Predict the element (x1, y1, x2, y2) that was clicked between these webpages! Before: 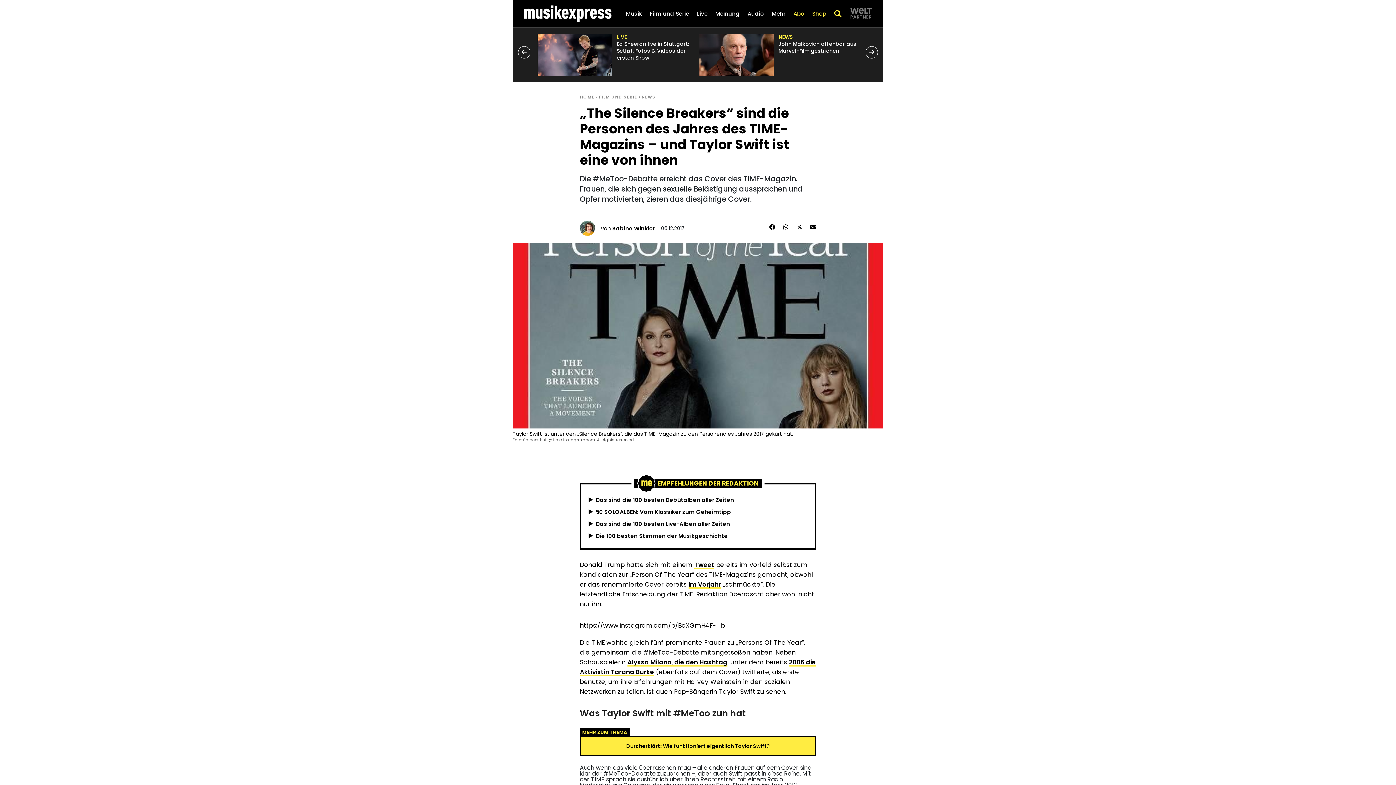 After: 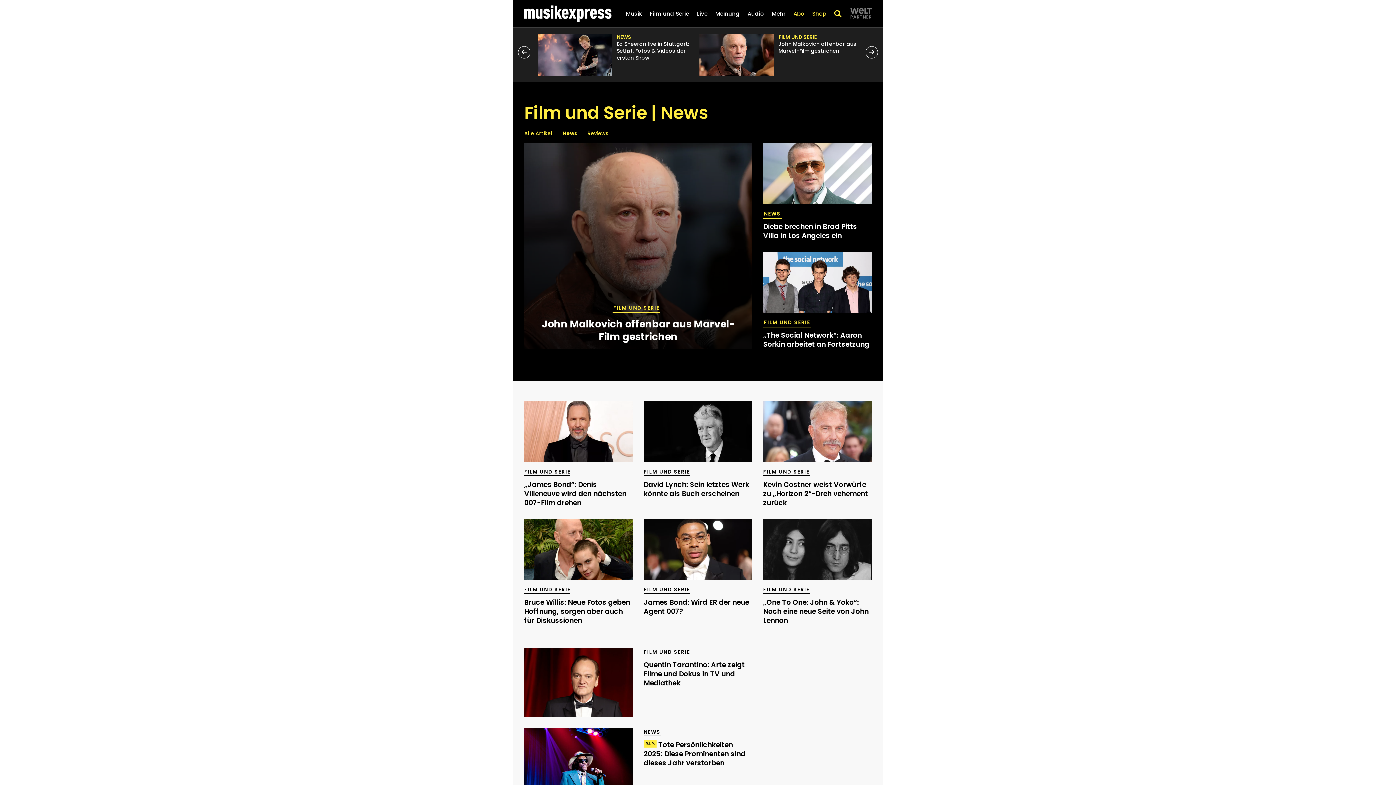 Action: bbox: (641, 94, 655, 100) label: NEWS